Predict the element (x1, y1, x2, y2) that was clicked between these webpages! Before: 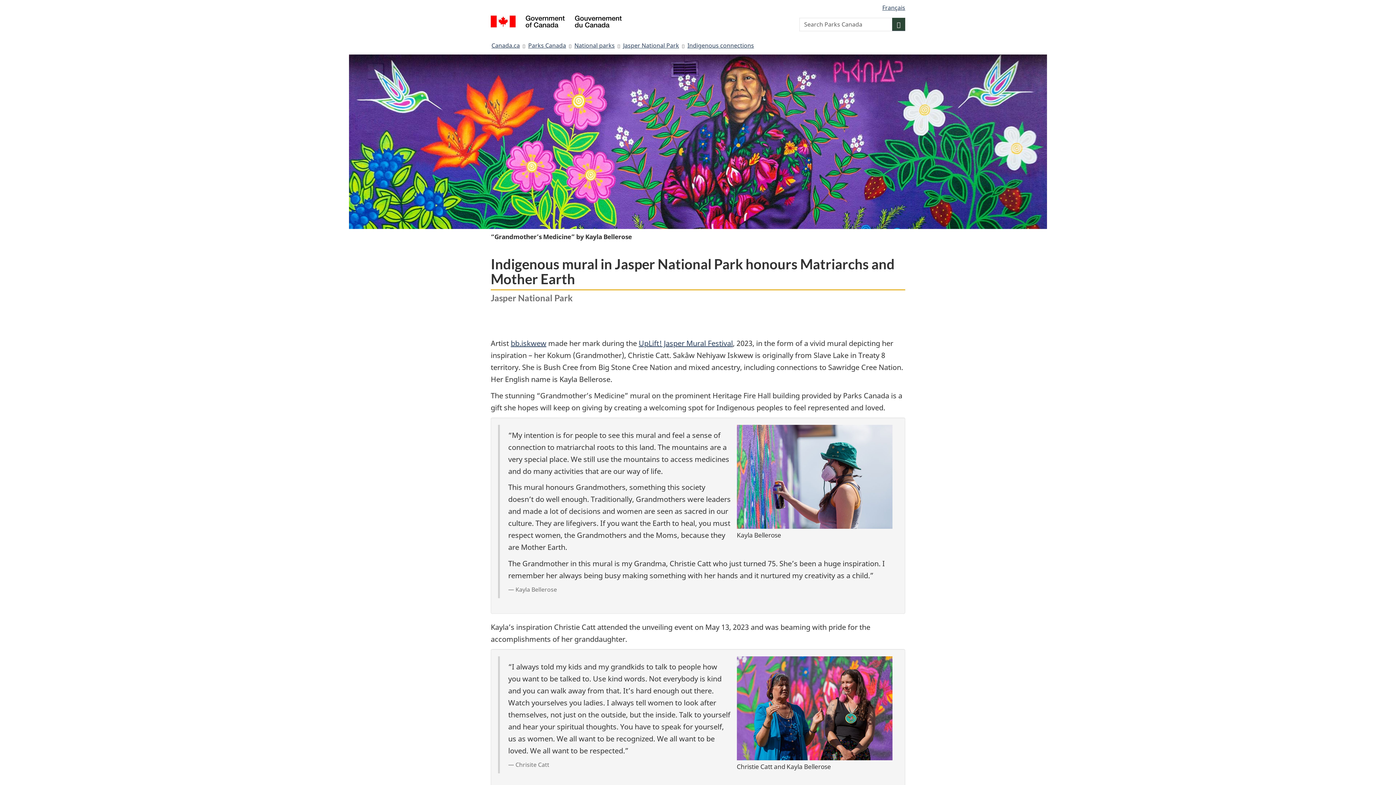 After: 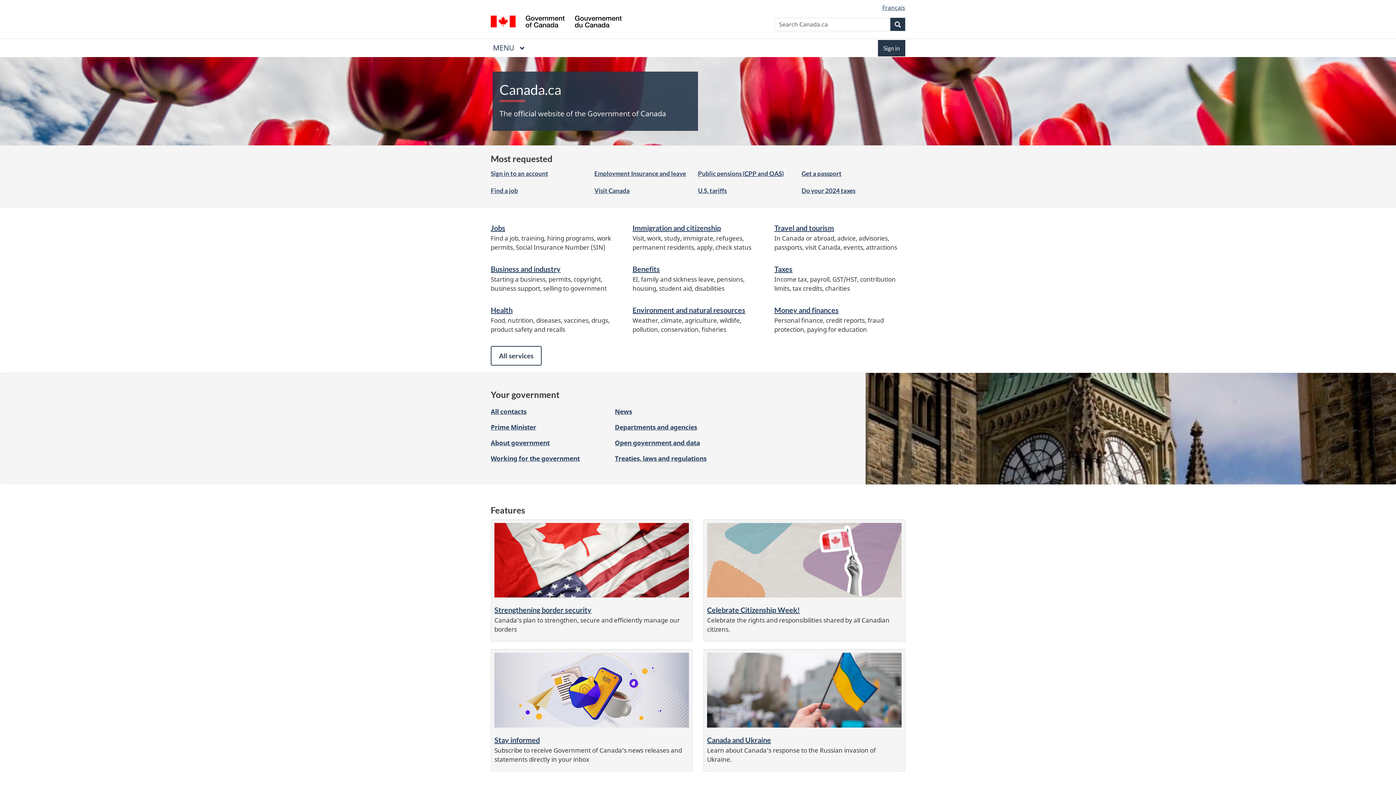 Action: bbox: (491, 39, 520, 51) label: Canada.ca